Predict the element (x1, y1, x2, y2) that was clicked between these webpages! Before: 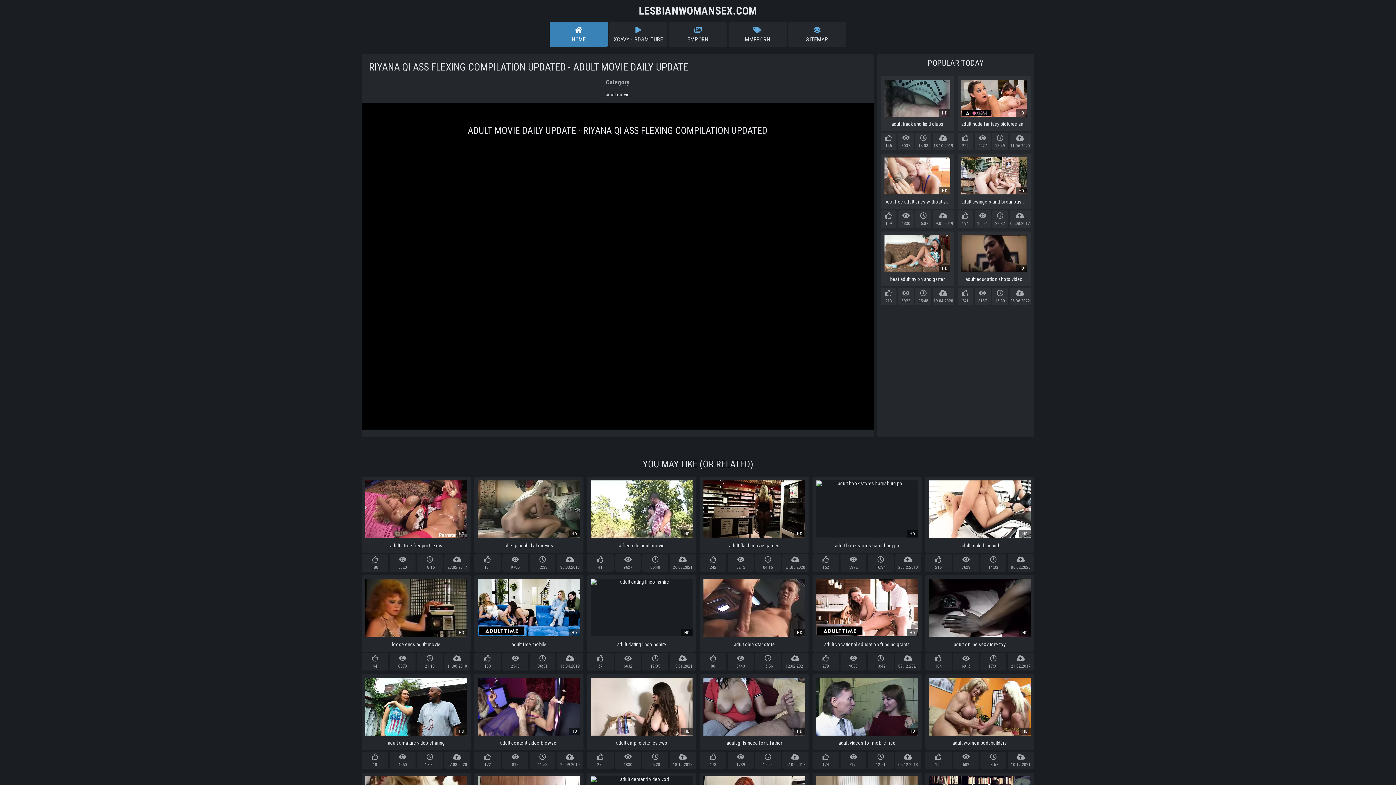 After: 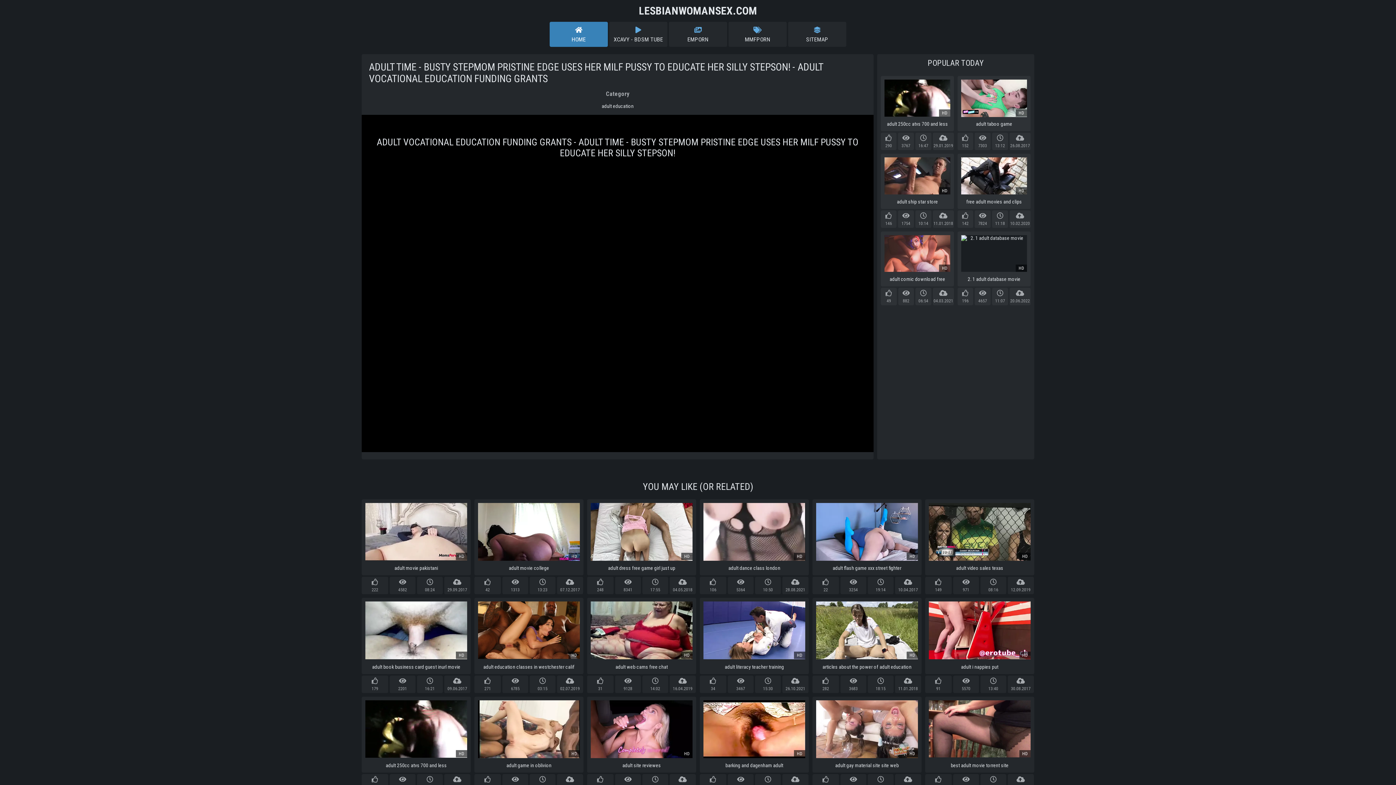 Action: label: HD

adult vocational education funding grants bbox: (812, 575, 921, 651)